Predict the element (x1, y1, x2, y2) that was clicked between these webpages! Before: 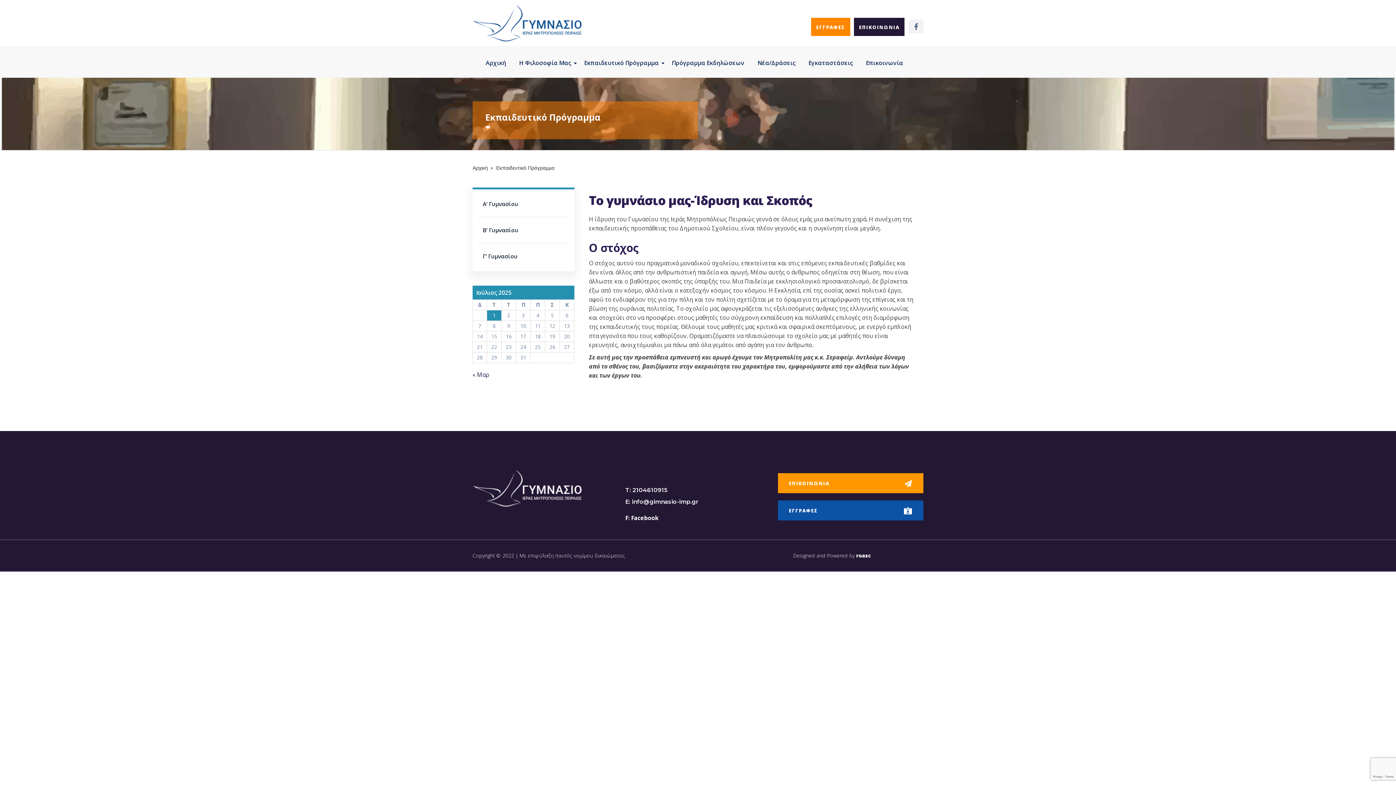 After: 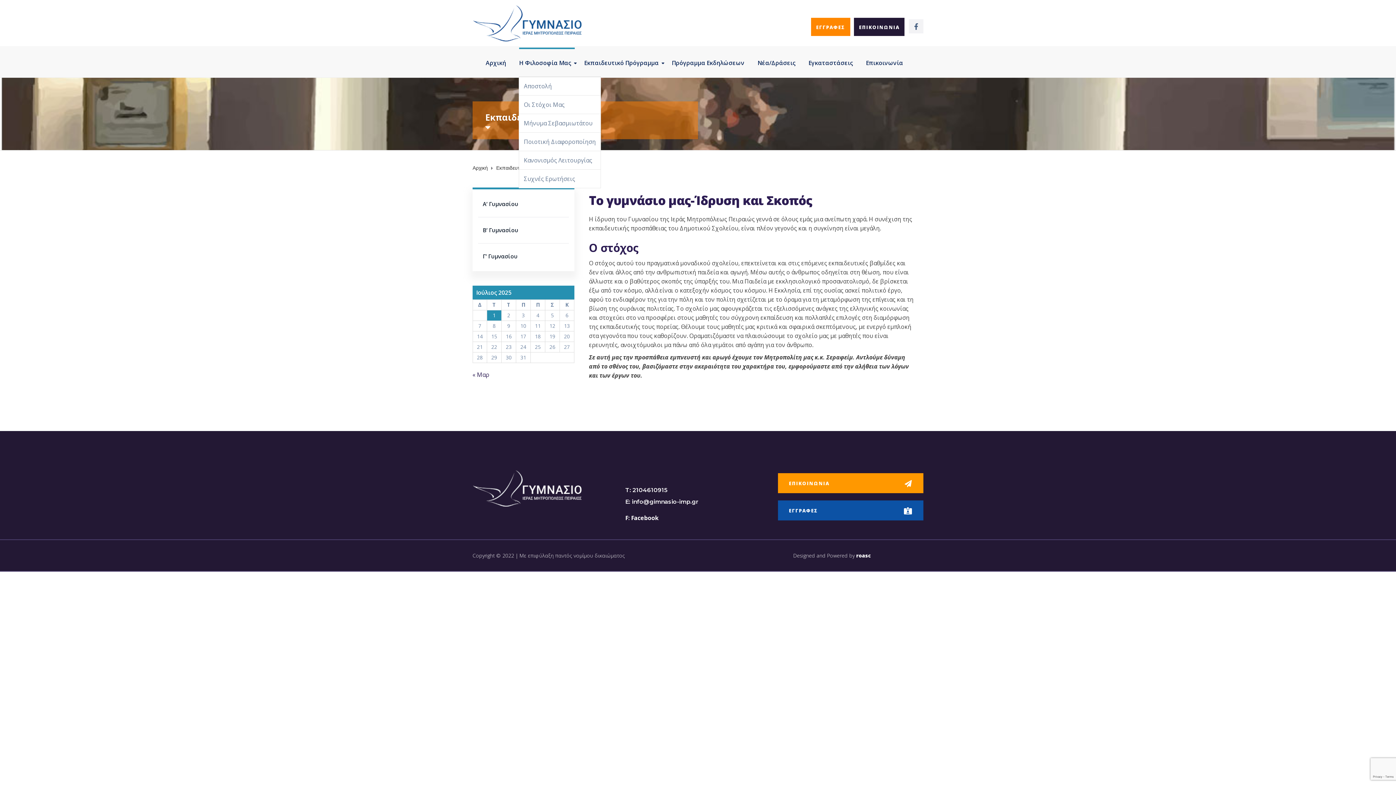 Action: bbox: (519, 47, 574, 76) label: Η Φιλοσοφία Μας